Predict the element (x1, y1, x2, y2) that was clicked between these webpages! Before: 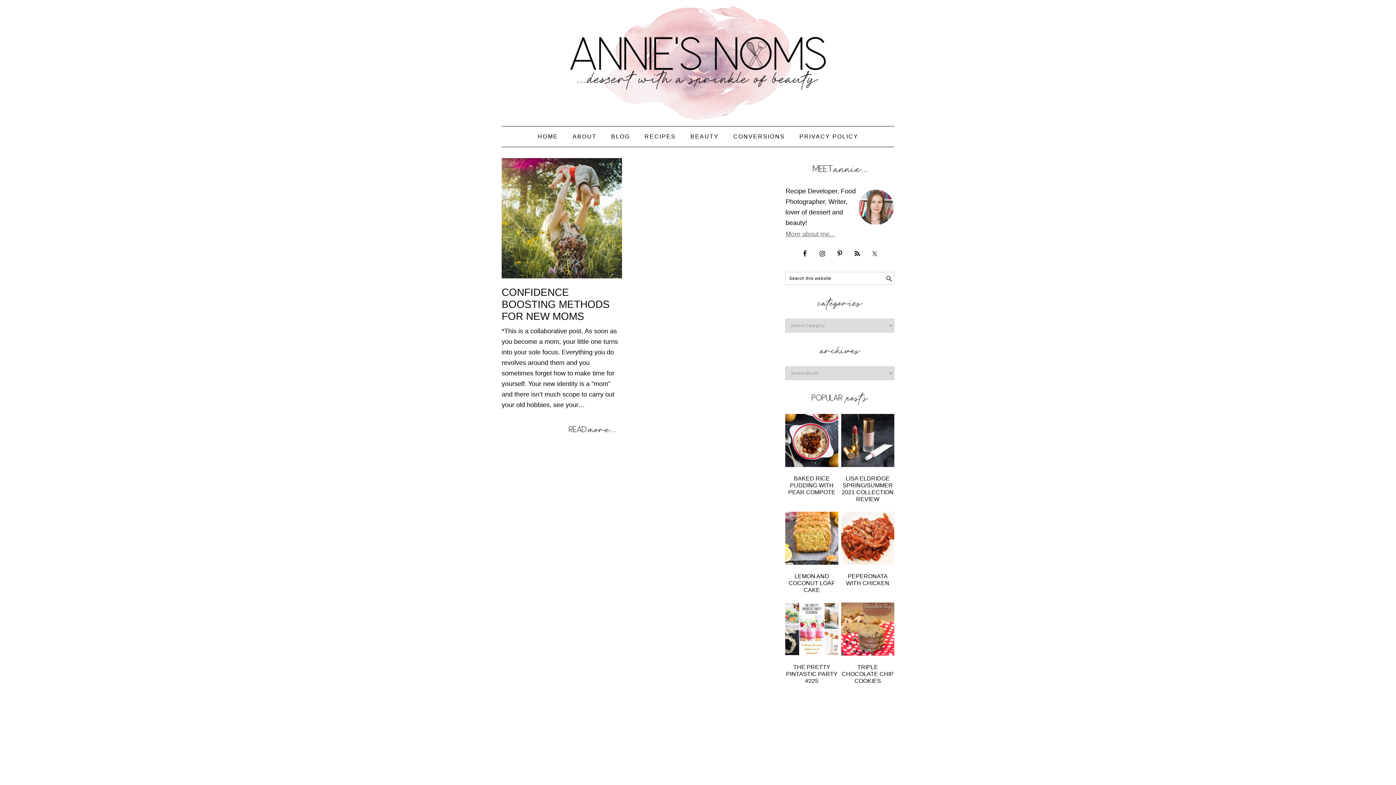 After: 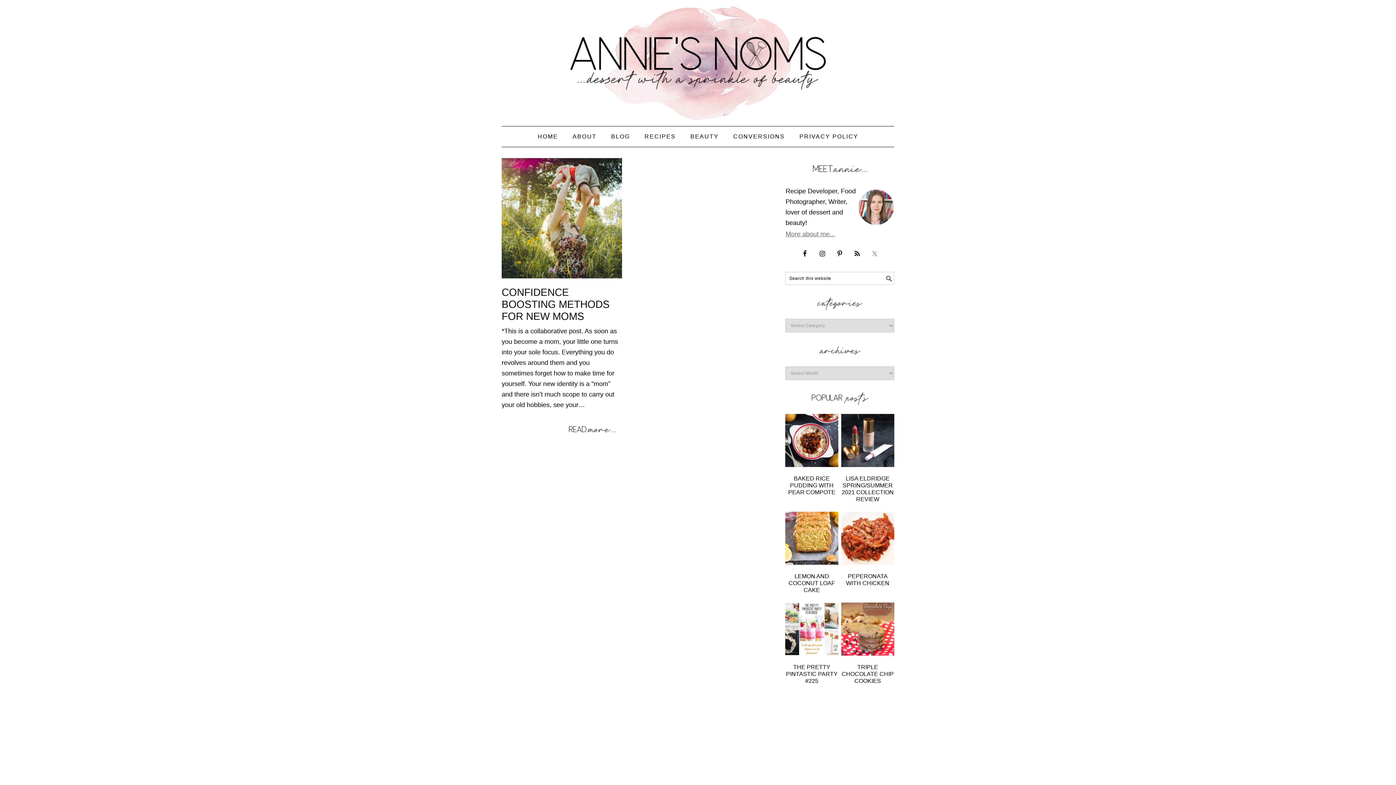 Action: bbox: (868, 247, 881, 260)